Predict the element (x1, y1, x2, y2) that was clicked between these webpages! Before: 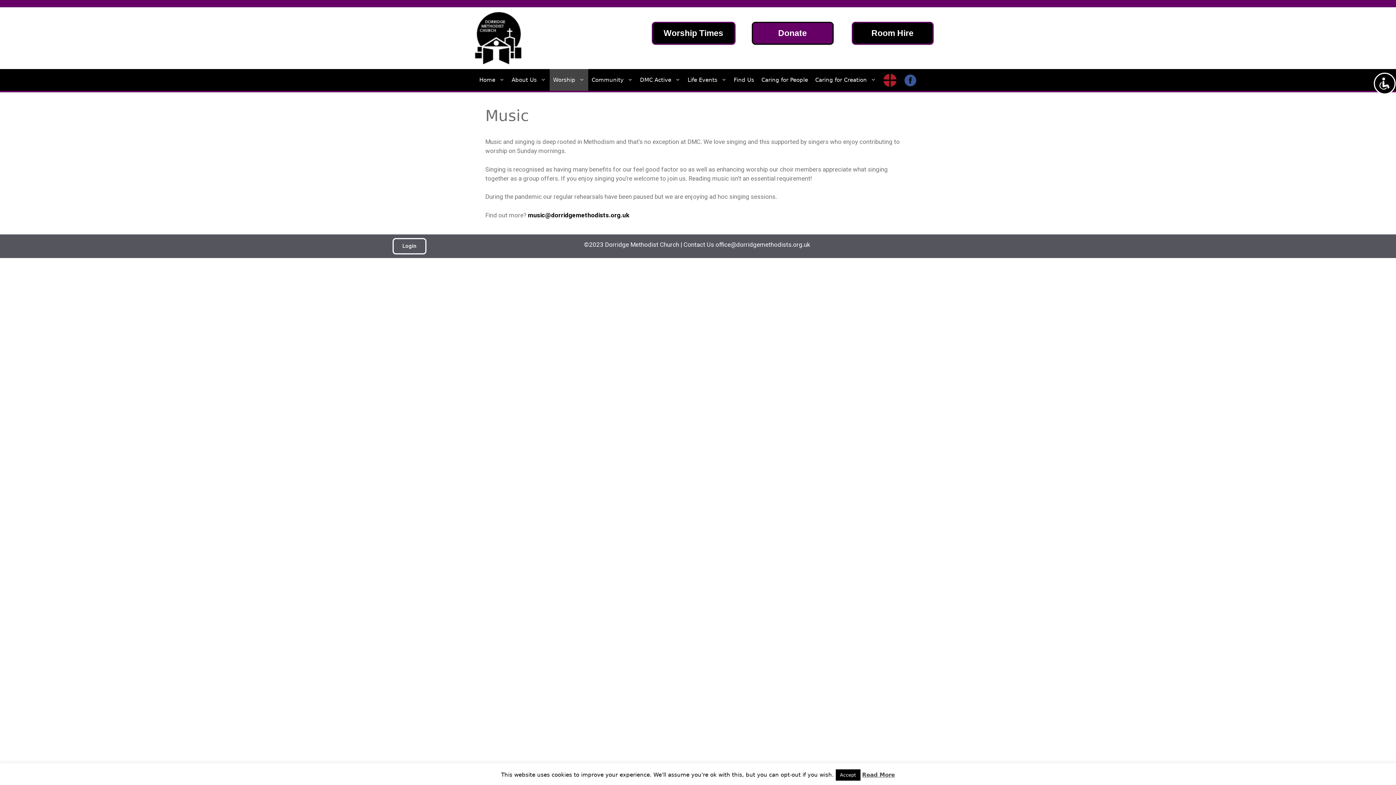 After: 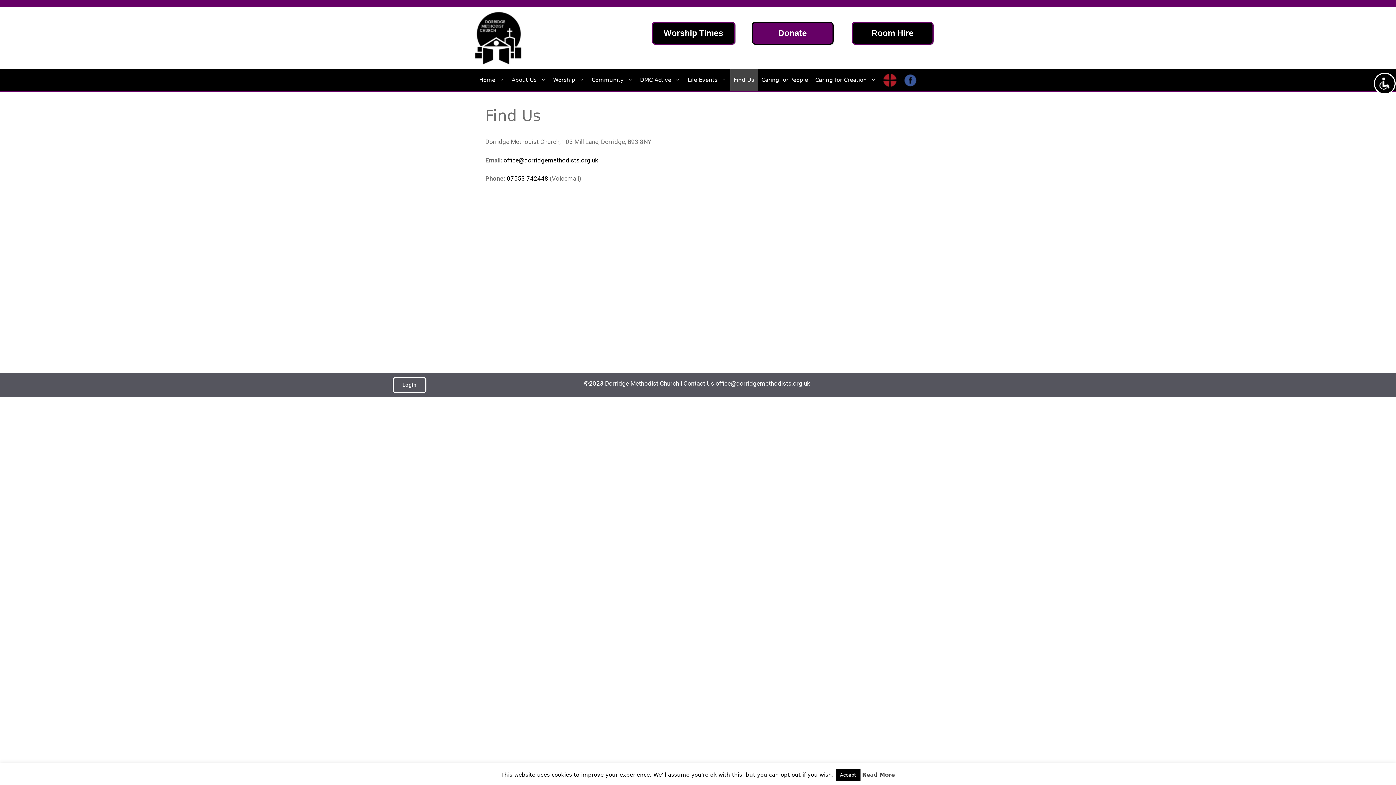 Action: label: Find Us bbox: (730, 69, 758, 90)